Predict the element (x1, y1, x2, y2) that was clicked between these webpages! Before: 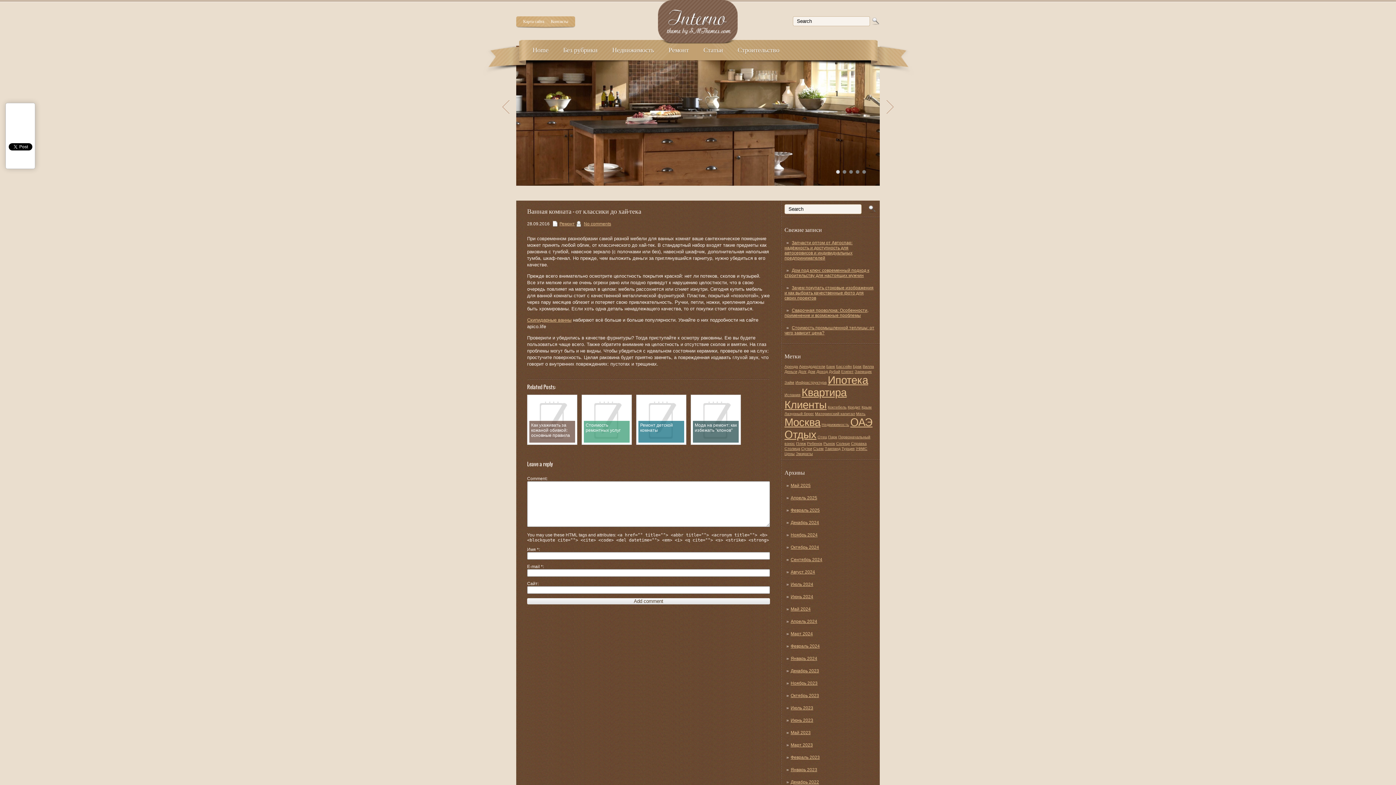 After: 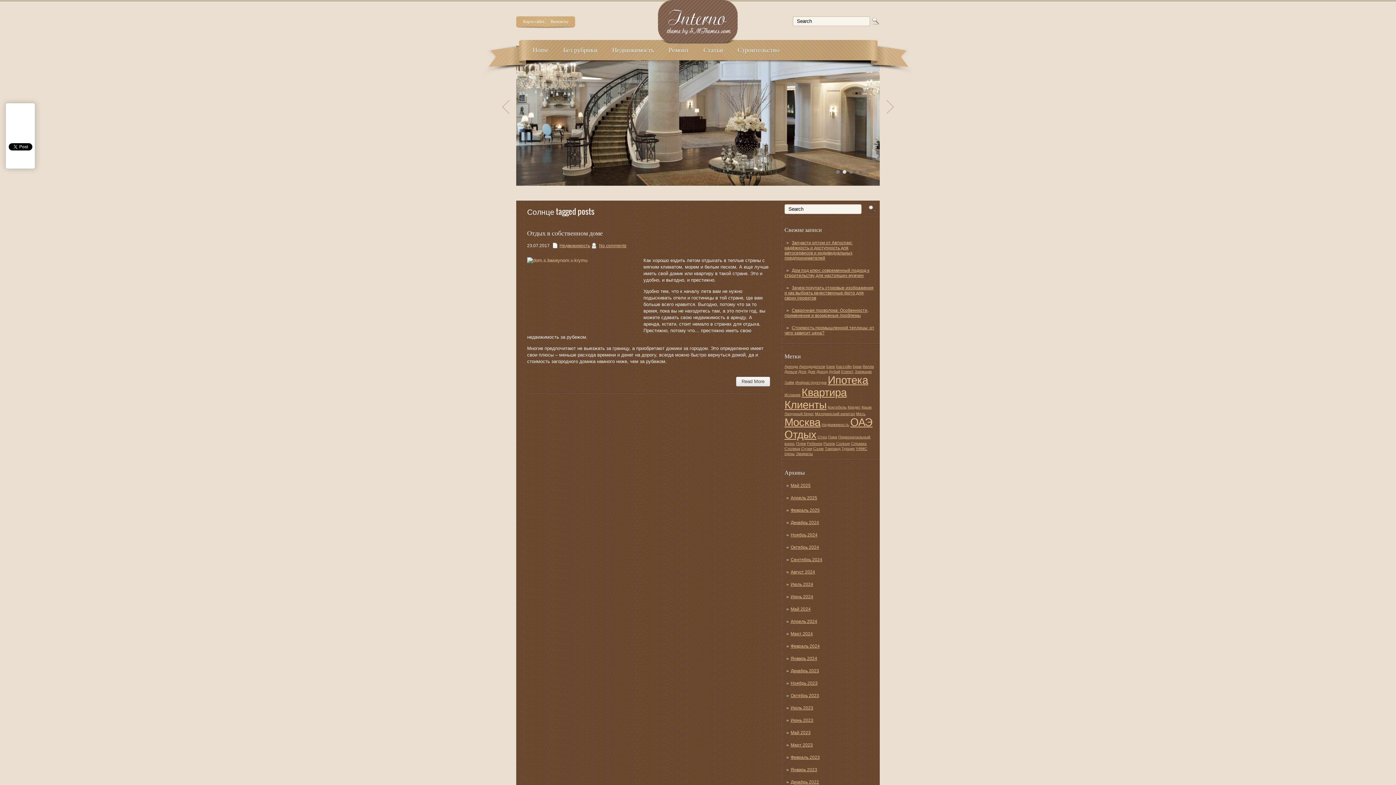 Action: bbox: (836, 441, 850, 445) label: Солнце